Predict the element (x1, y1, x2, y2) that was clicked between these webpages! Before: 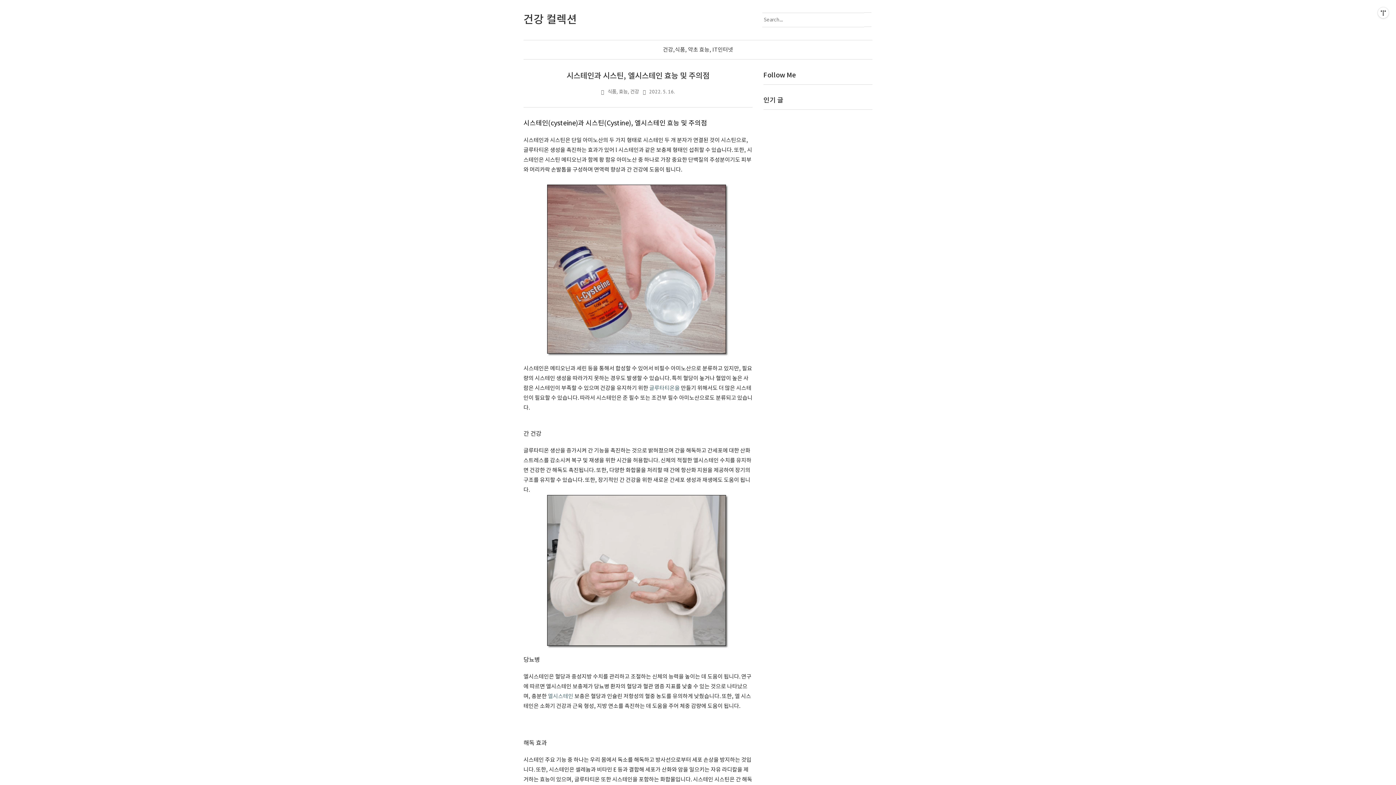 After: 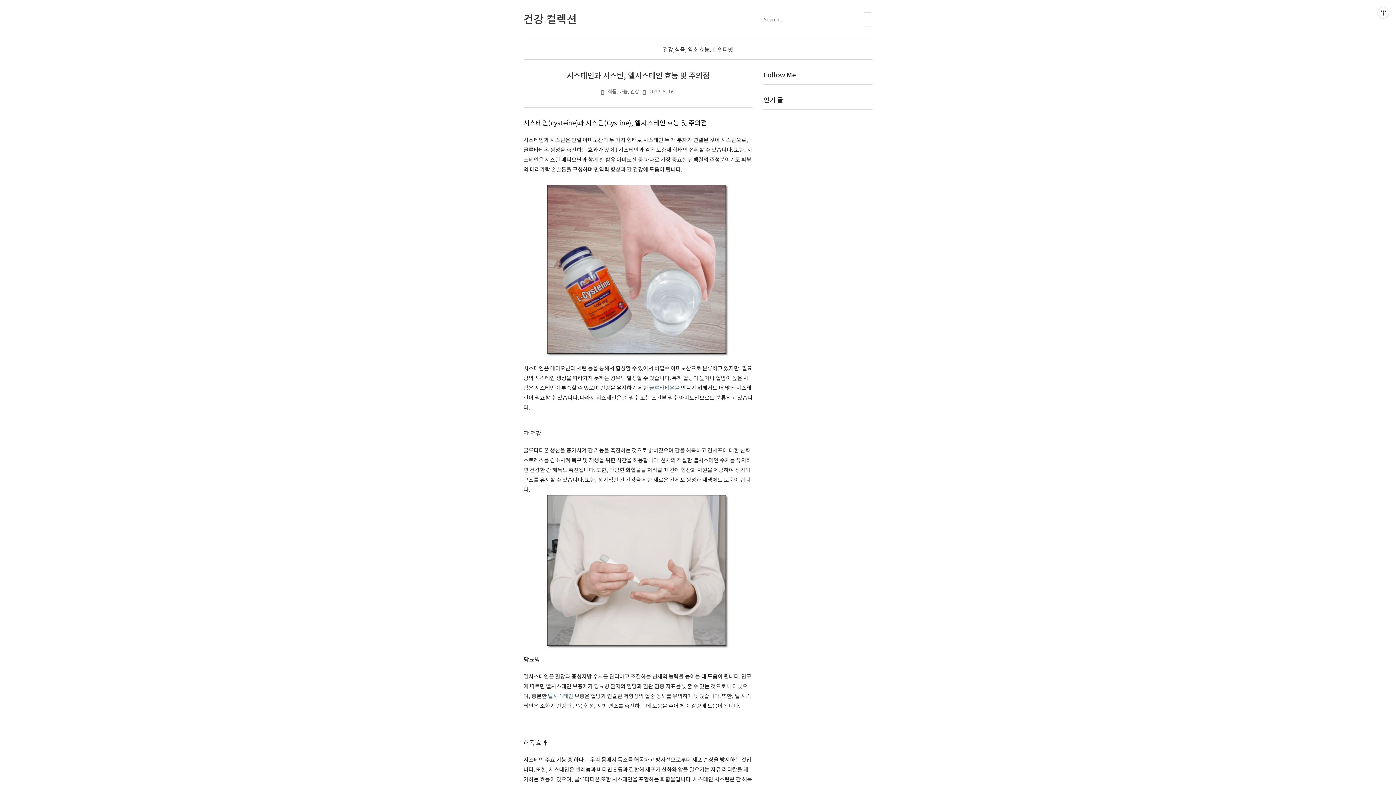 Action: label: 글루타티온을 bbox: (649, 385, 680, 391)